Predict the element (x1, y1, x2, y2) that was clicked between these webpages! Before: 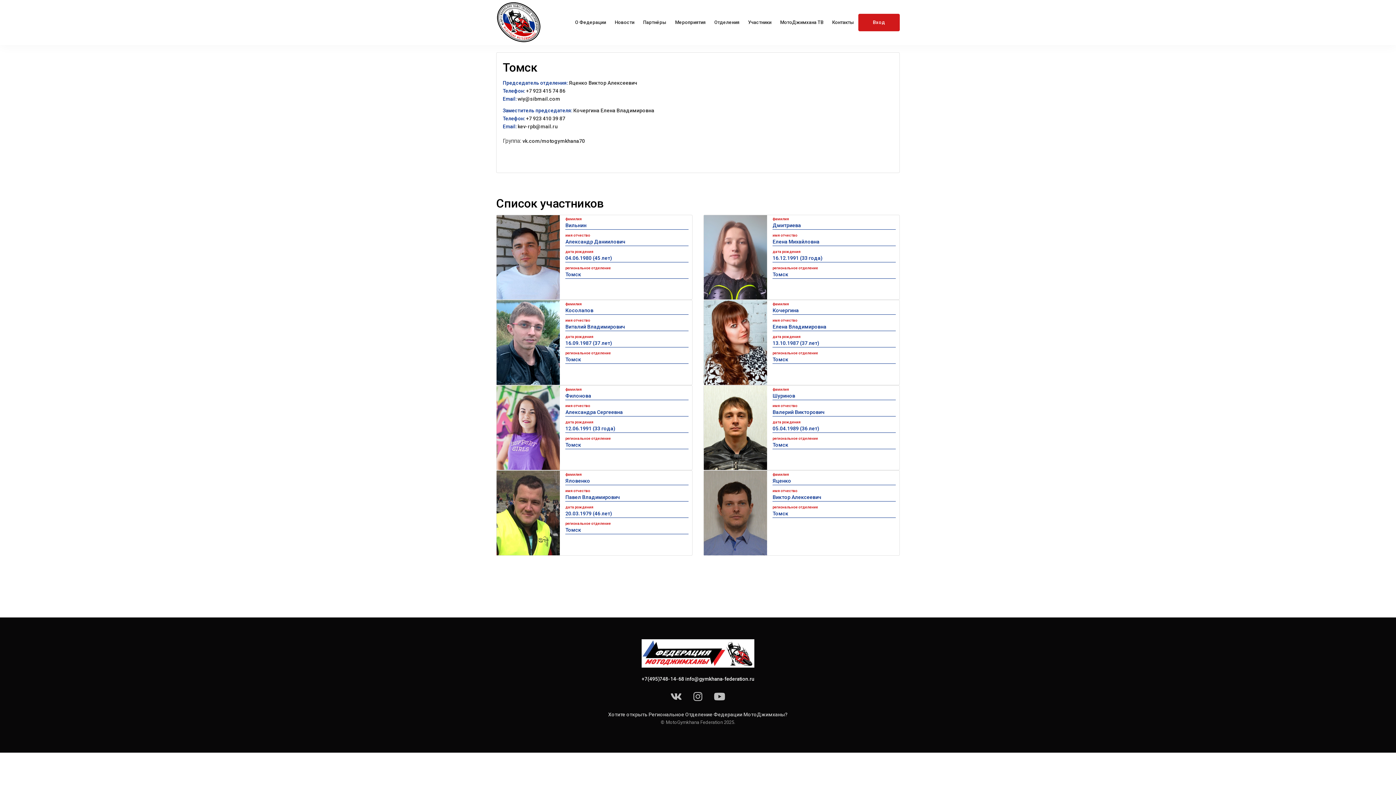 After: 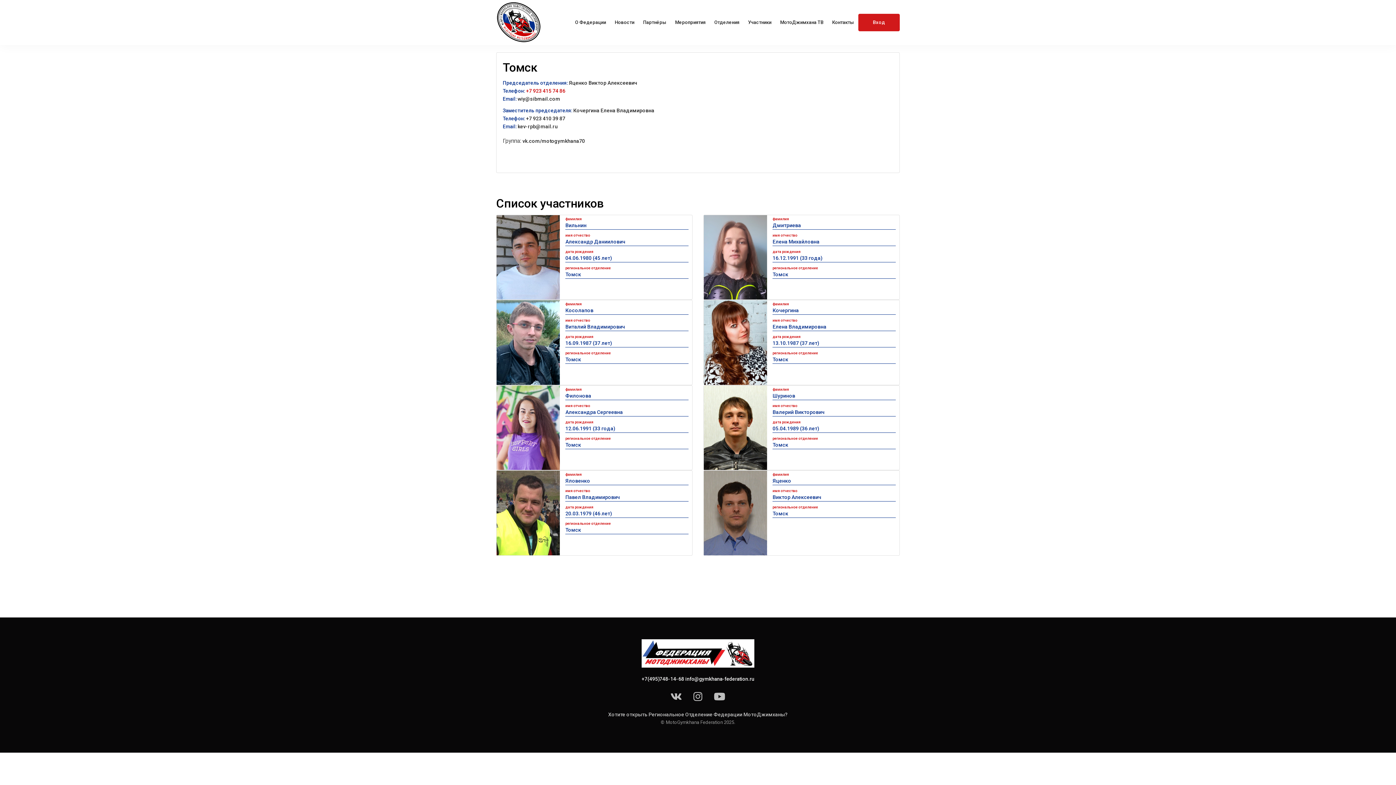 Action: bbox: (526, 88, 565, 93) label: +7 923 415 74 86